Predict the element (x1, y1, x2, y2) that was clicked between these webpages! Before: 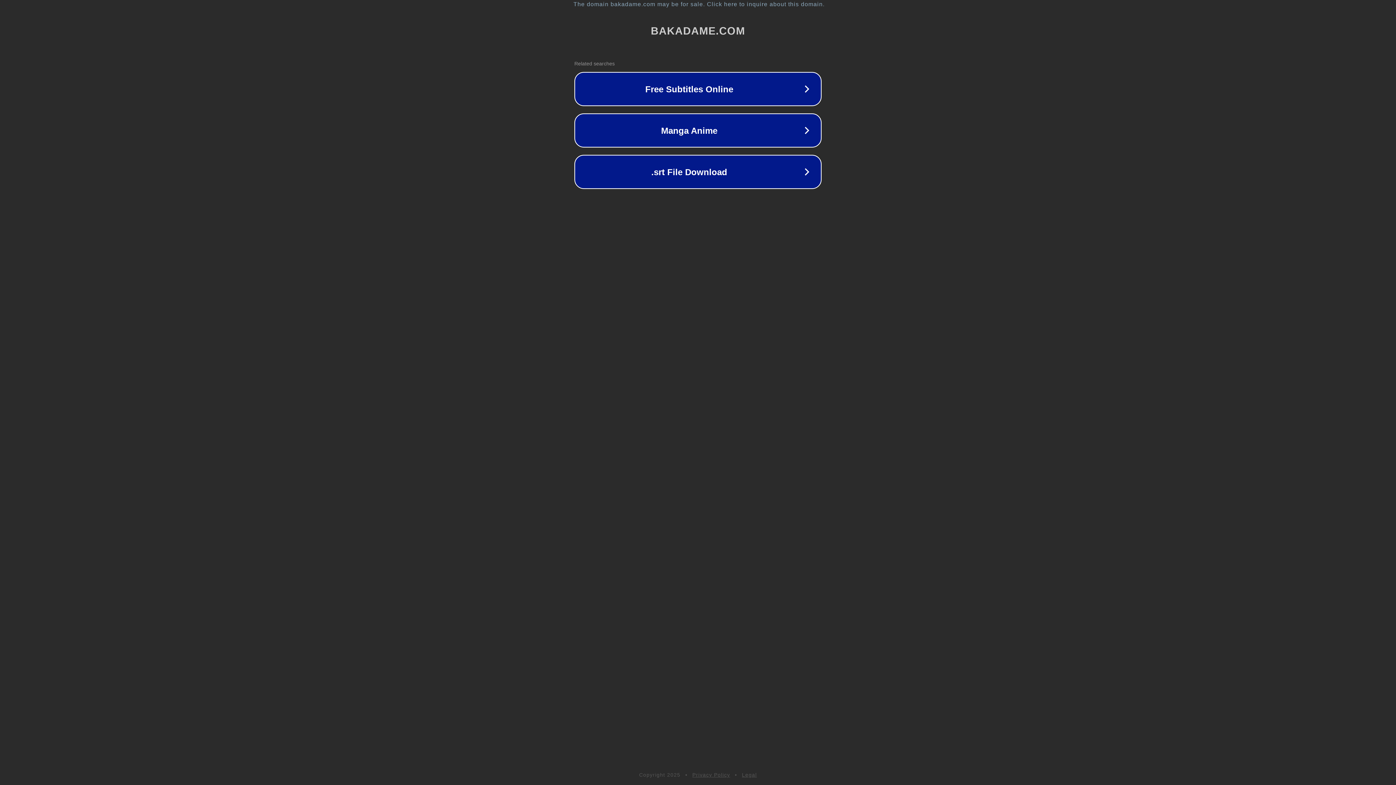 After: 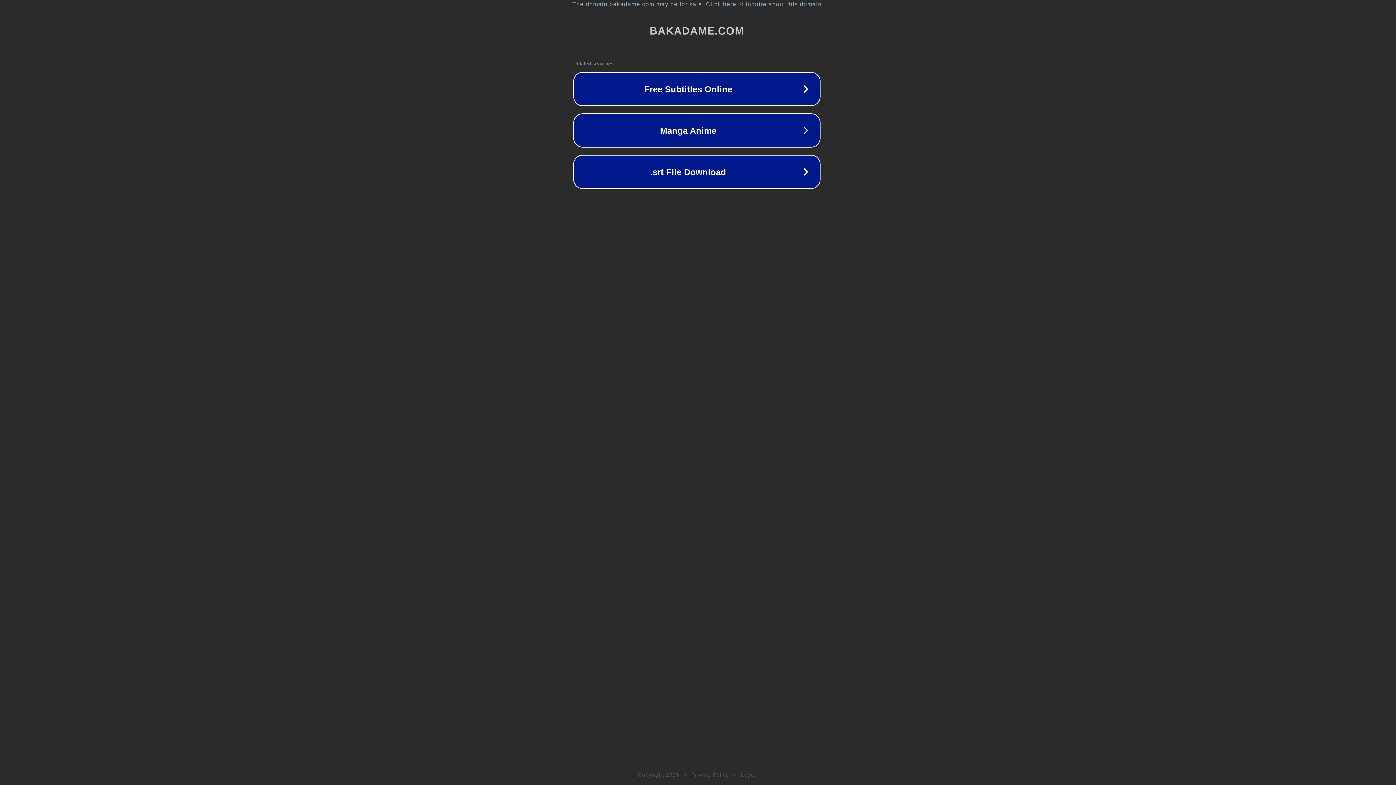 Action: label: The domain bakadame.com may be for sale. Click here to inquire about this domain. bbox: (1, 1, 1397, 7)